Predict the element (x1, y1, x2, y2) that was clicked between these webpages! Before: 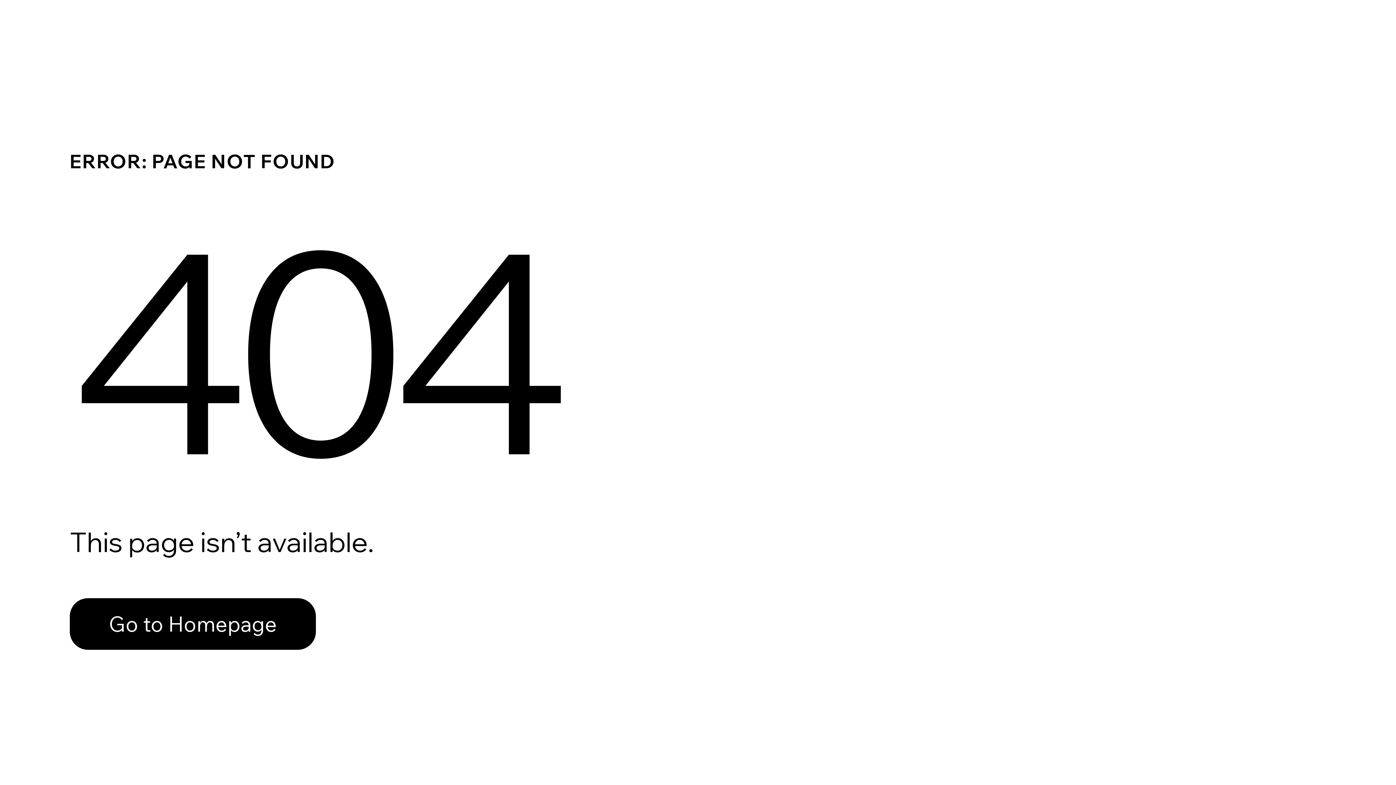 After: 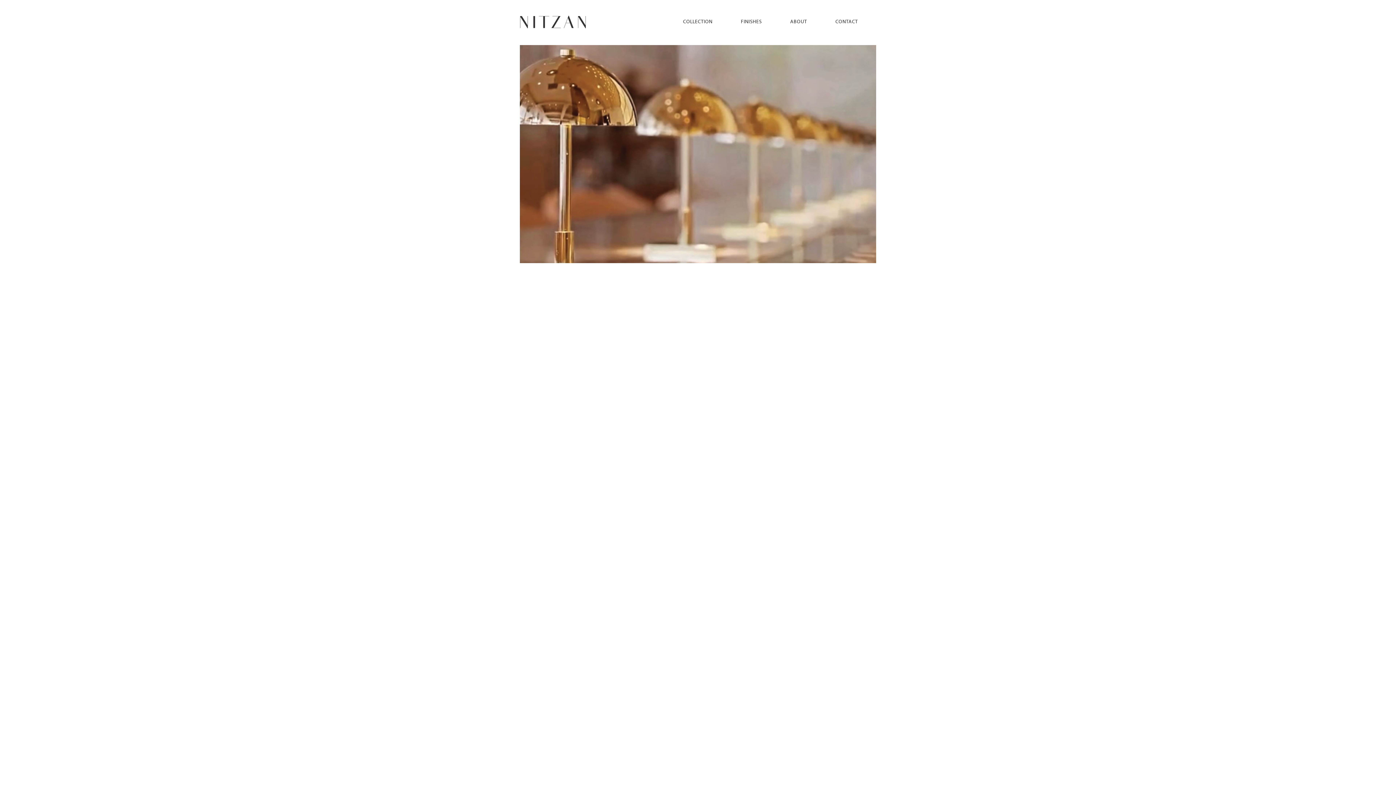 Action: bbox: (69, 598, 316, 650) label: Go to Homepage